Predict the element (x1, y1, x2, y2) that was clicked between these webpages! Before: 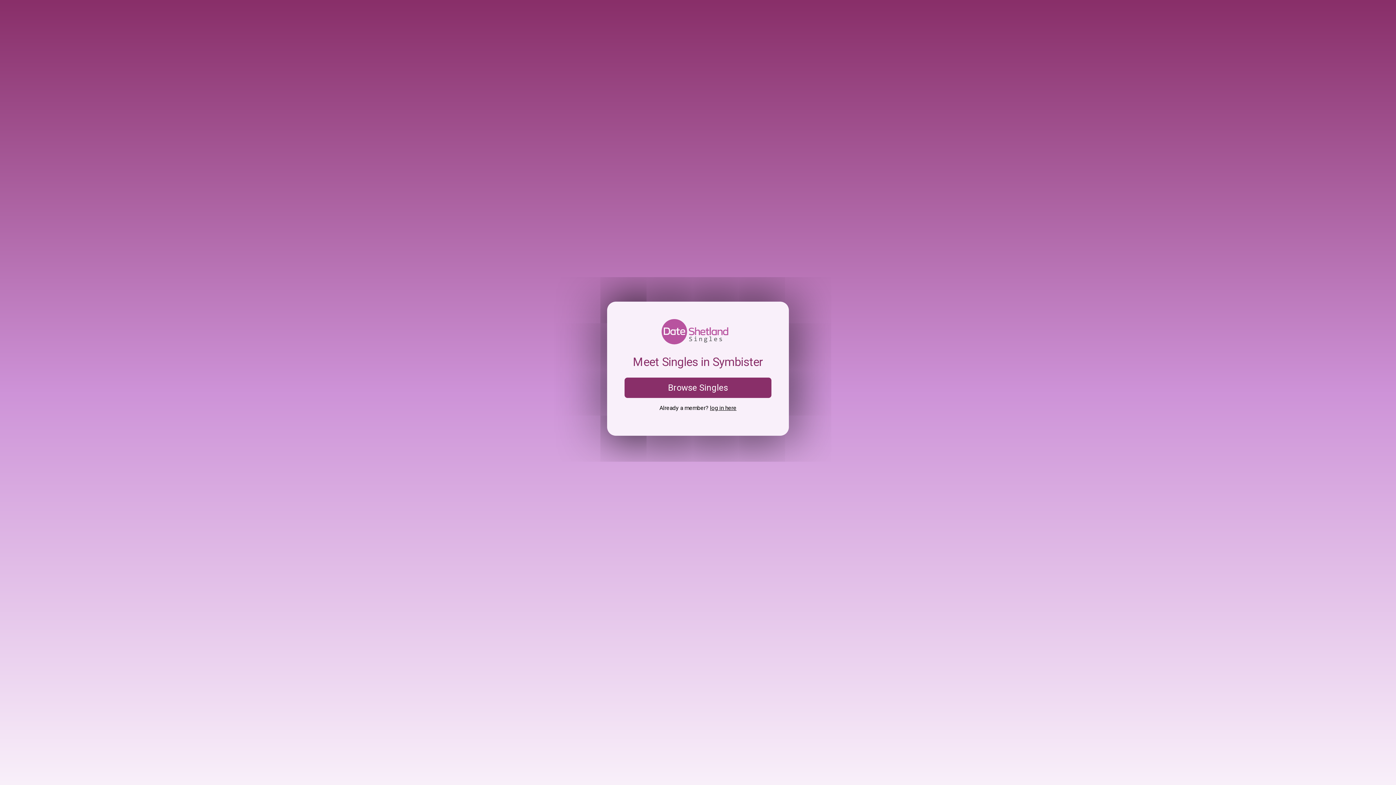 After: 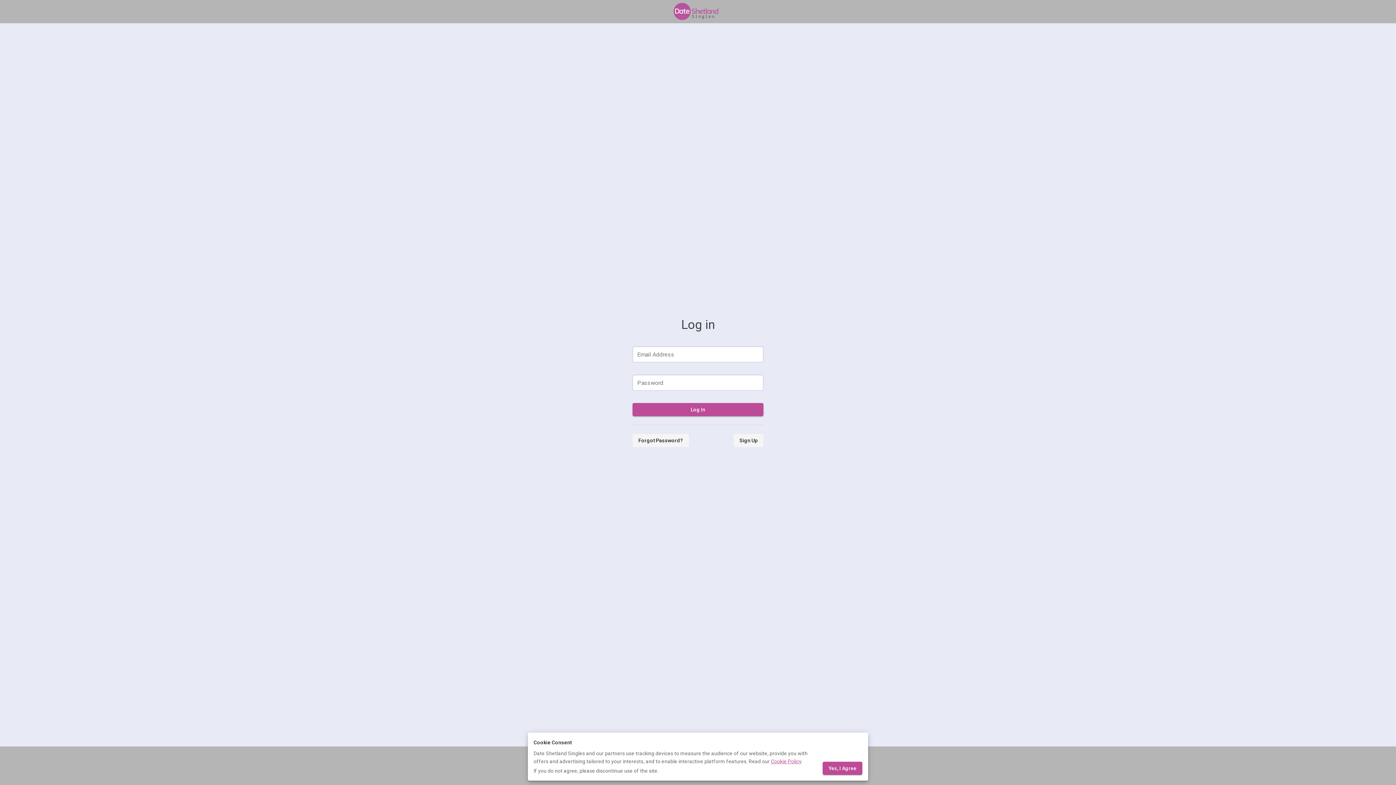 Action: bbox: (710, 404, 736, 411) label: log in here